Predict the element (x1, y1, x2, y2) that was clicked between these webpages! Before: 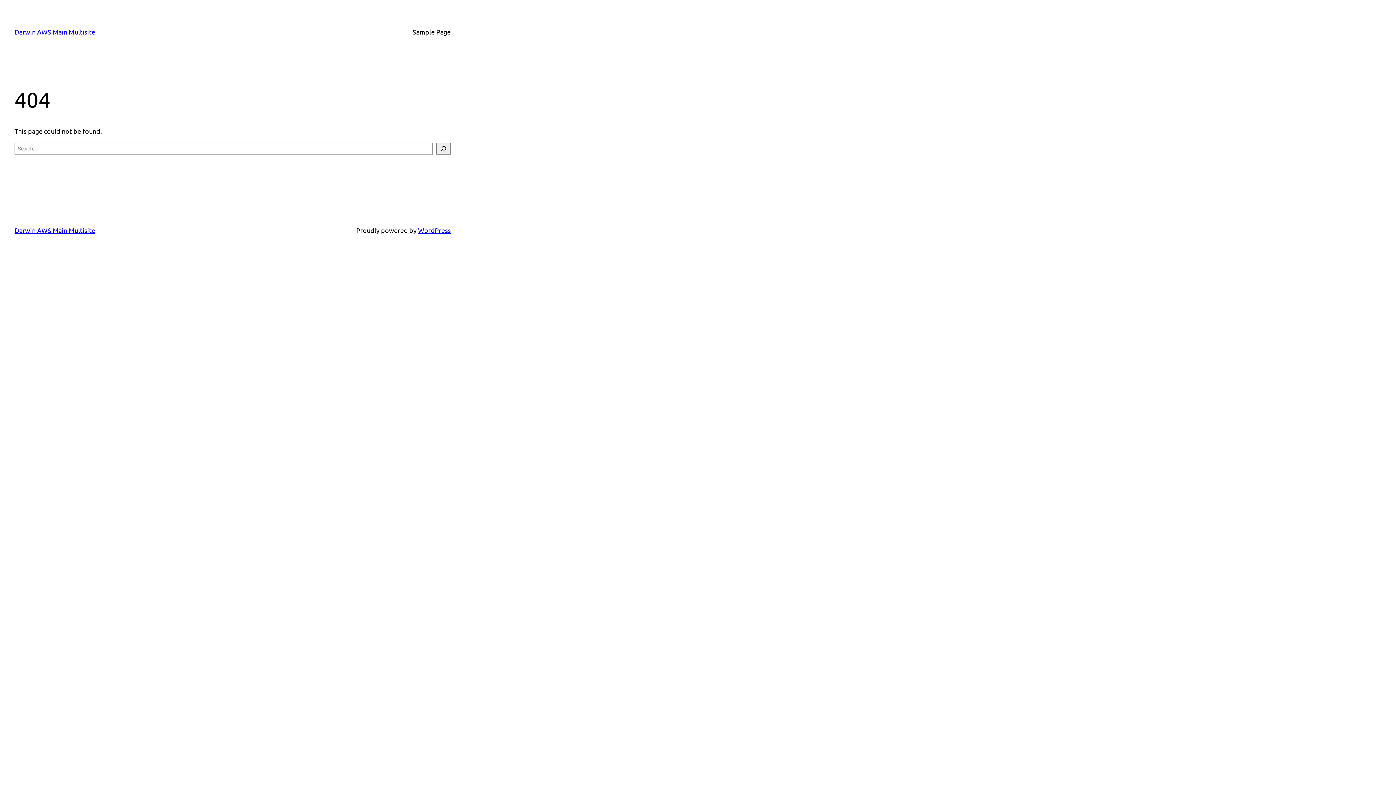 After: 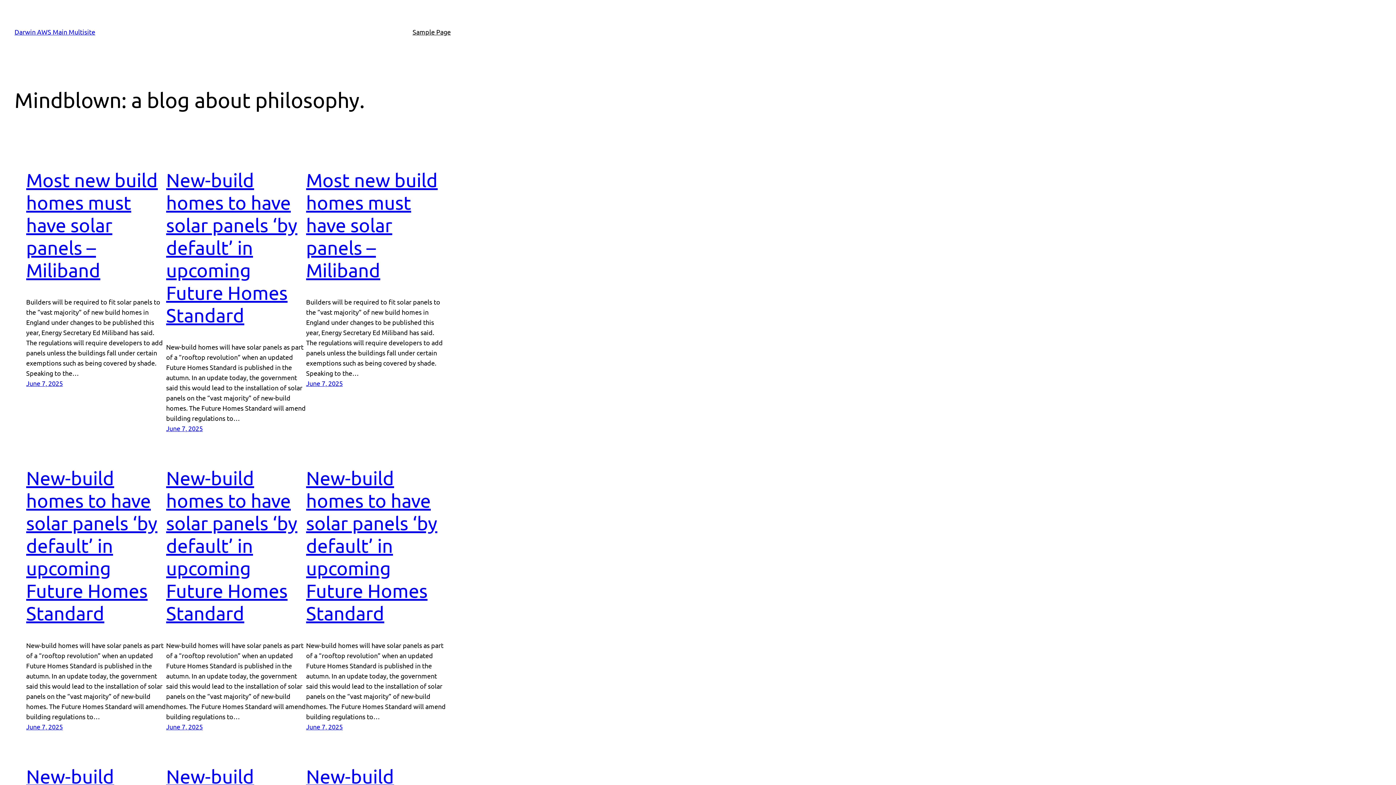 Action: label: Darwin AWS Main Multisite bbox: (14, 28, 95, 35)